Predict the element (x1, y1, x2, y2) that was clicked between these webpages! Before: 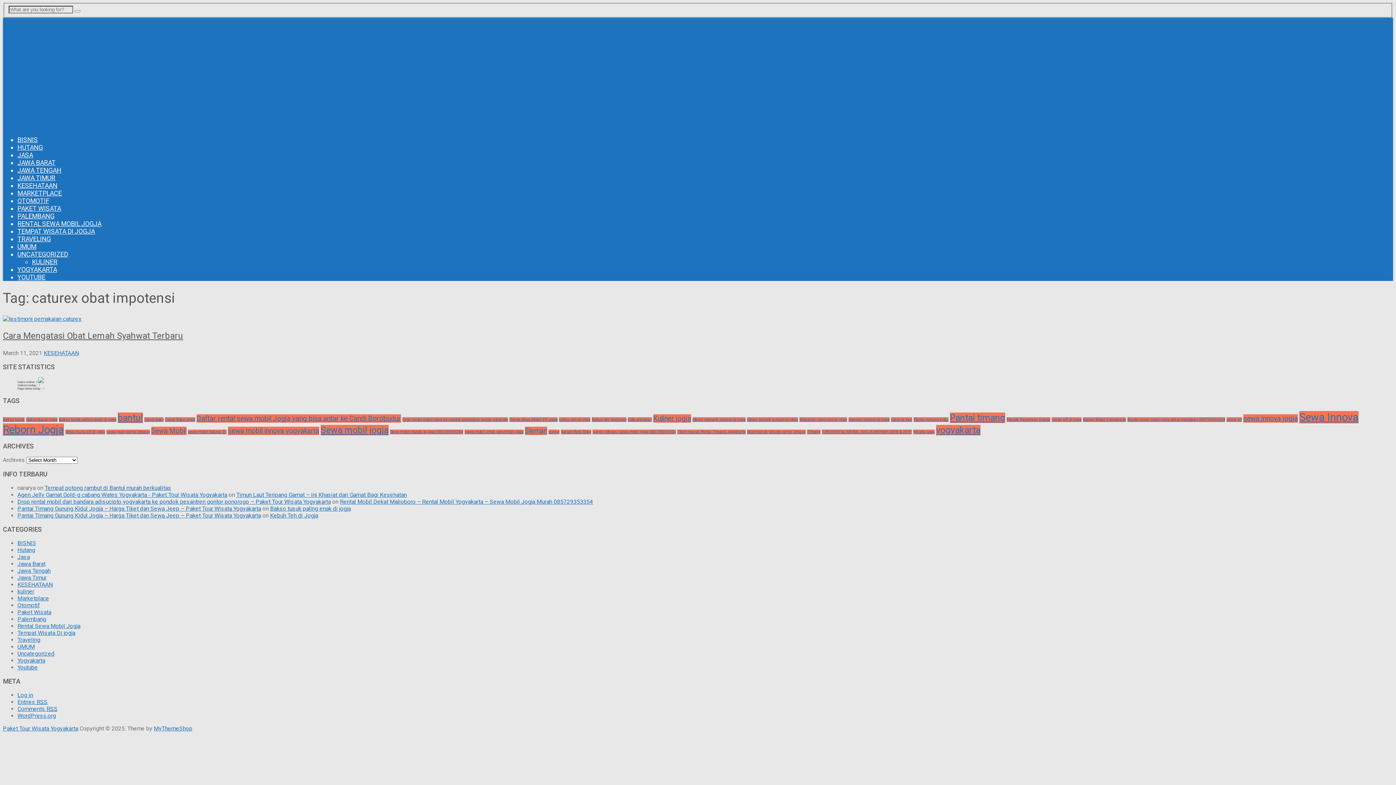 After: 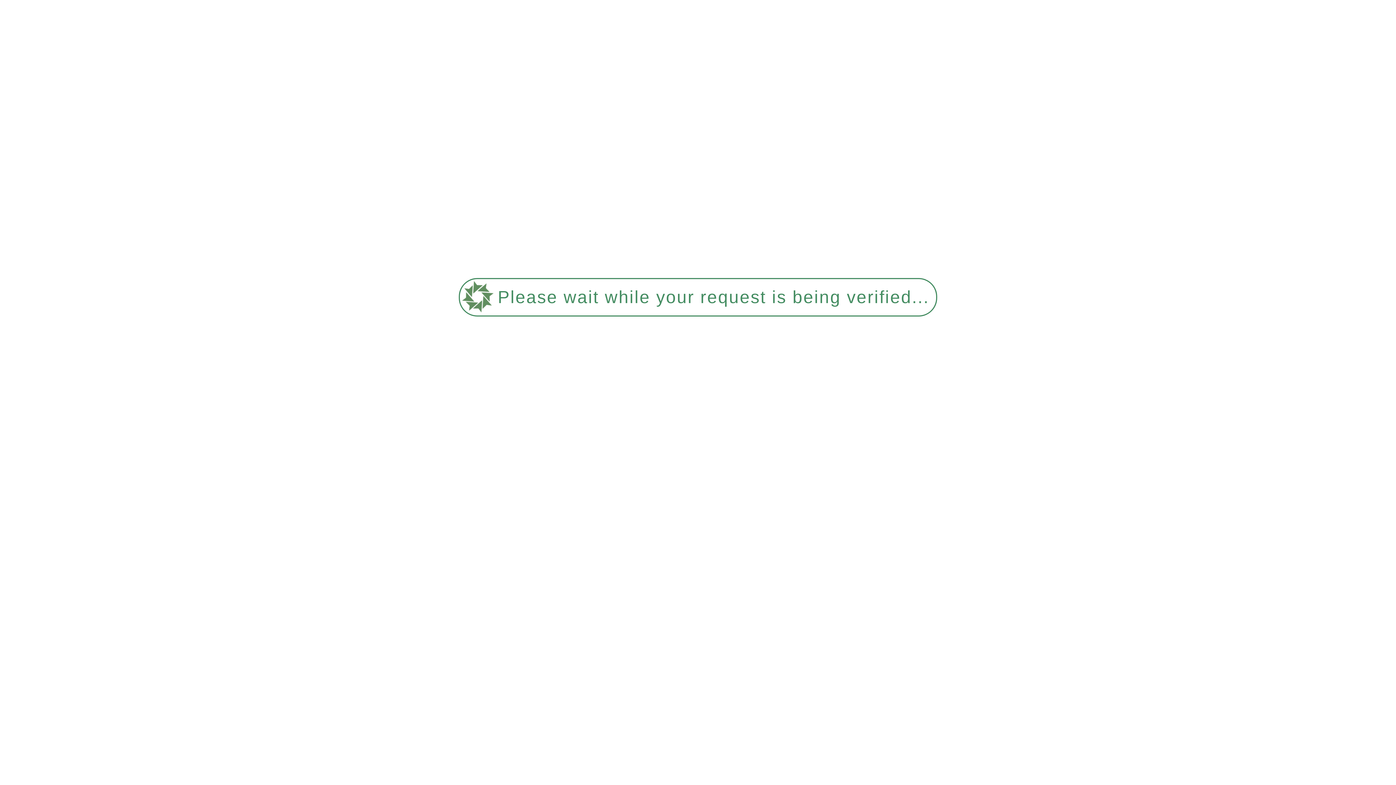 Action: bbox: (17, 574, 46, 581) label: Jawa Timur